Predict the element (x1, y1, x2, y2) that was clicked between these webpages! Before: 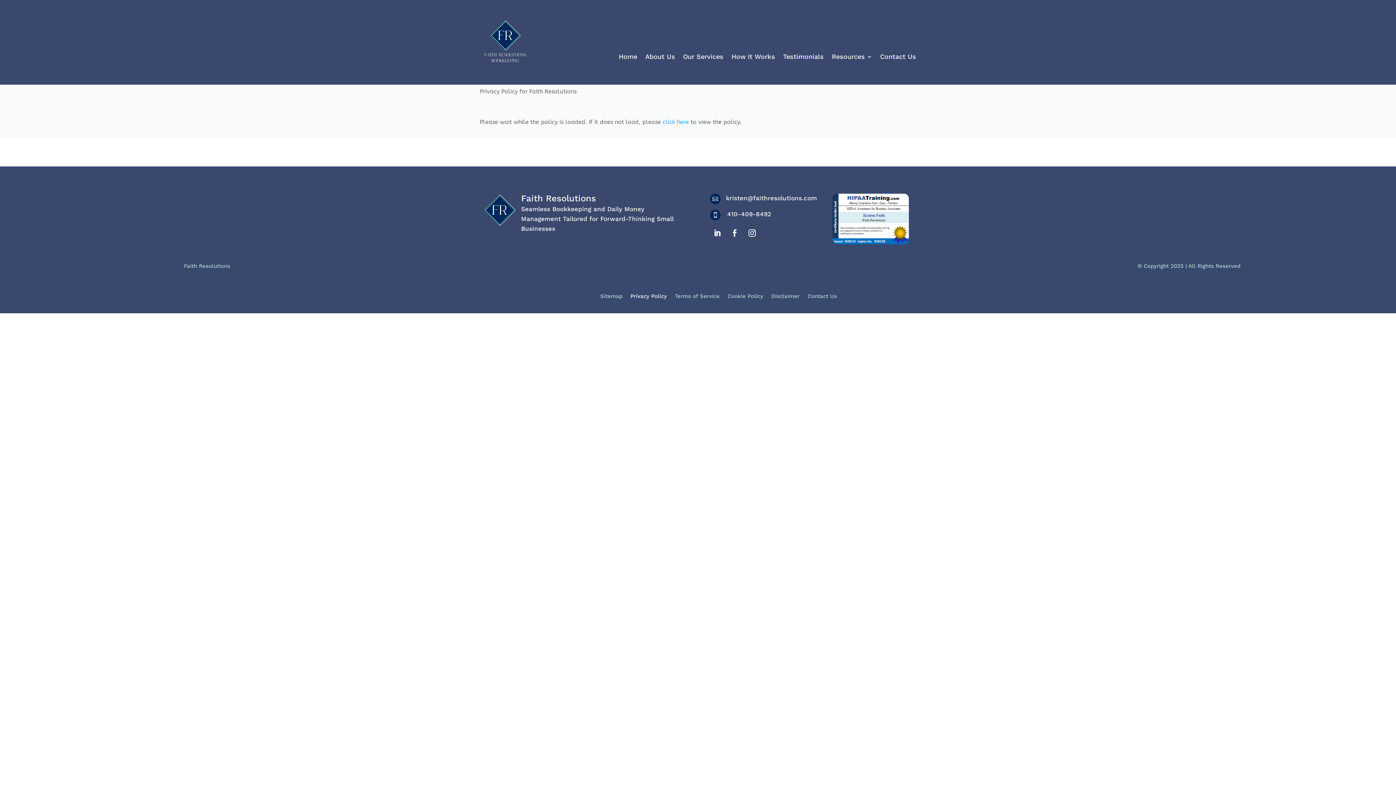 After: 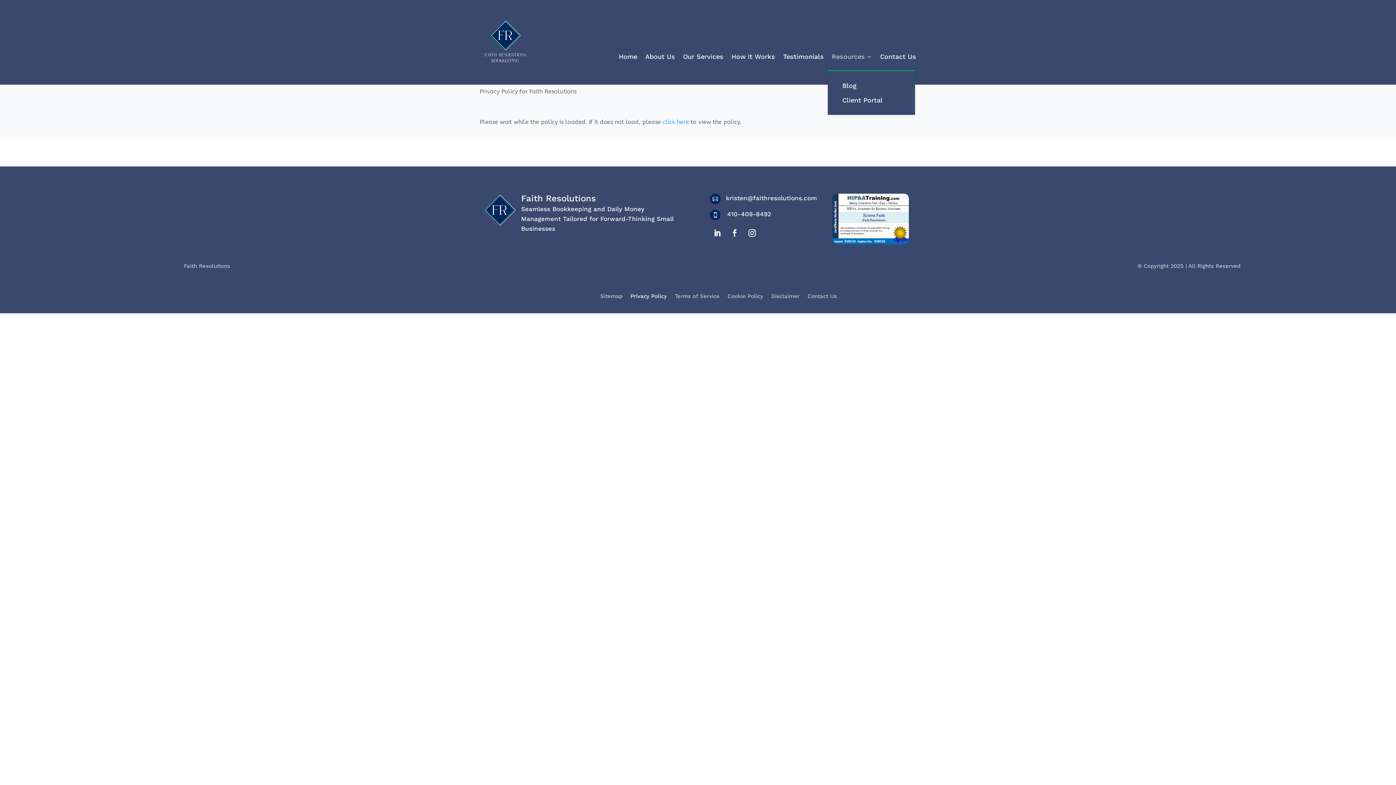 Action: bbox: (832, 43, 872, 70) label: Resources